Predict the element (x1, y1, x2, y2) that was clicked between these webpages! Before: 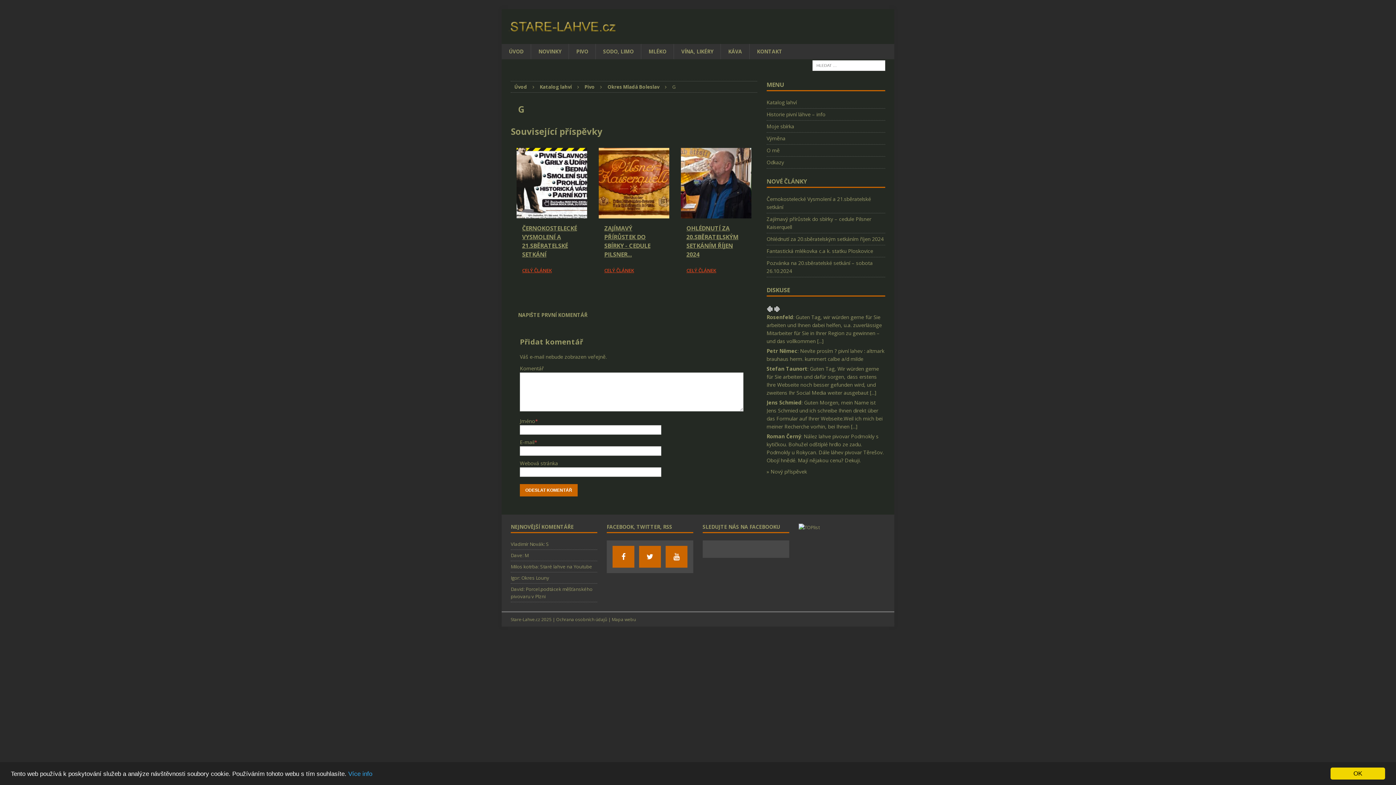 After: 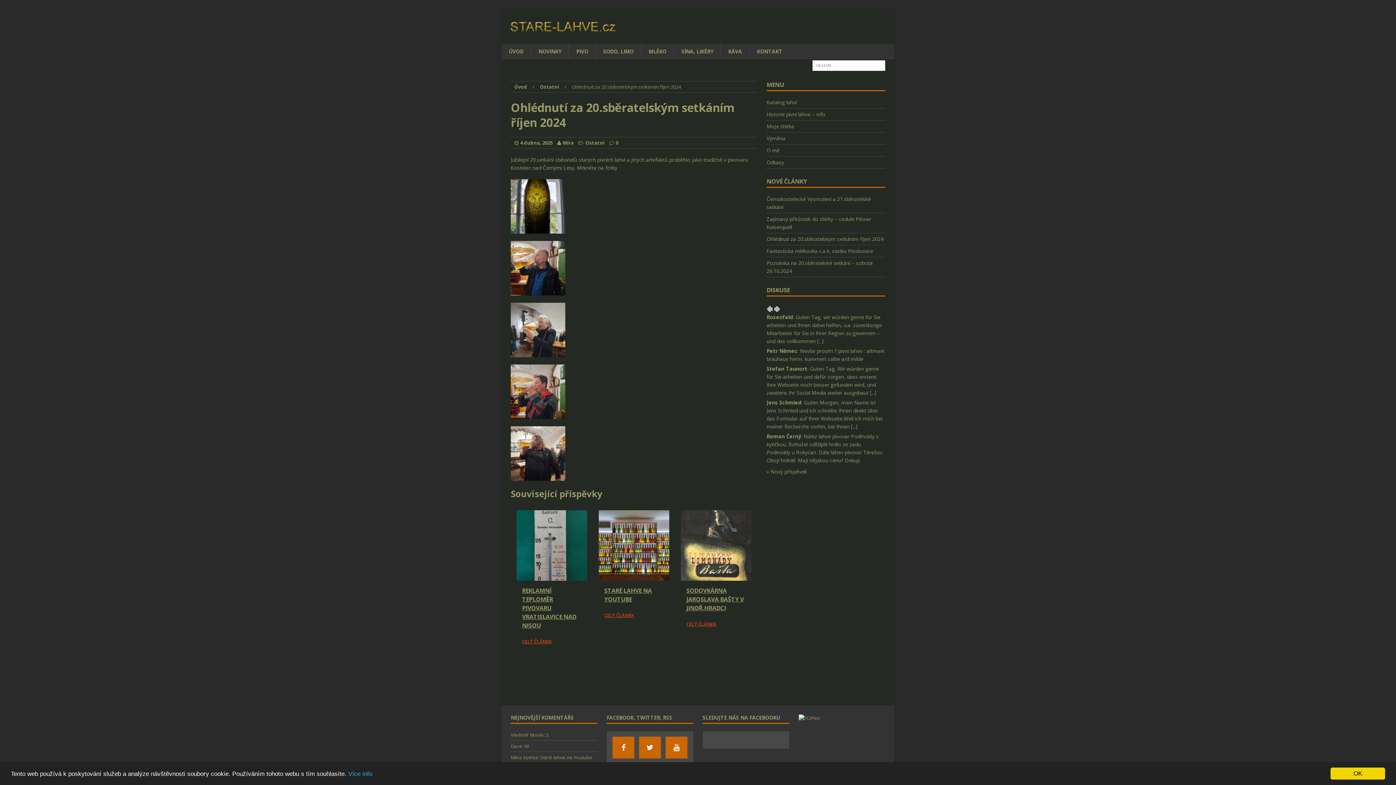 Action: bbox: (681, 210, 751, 217)